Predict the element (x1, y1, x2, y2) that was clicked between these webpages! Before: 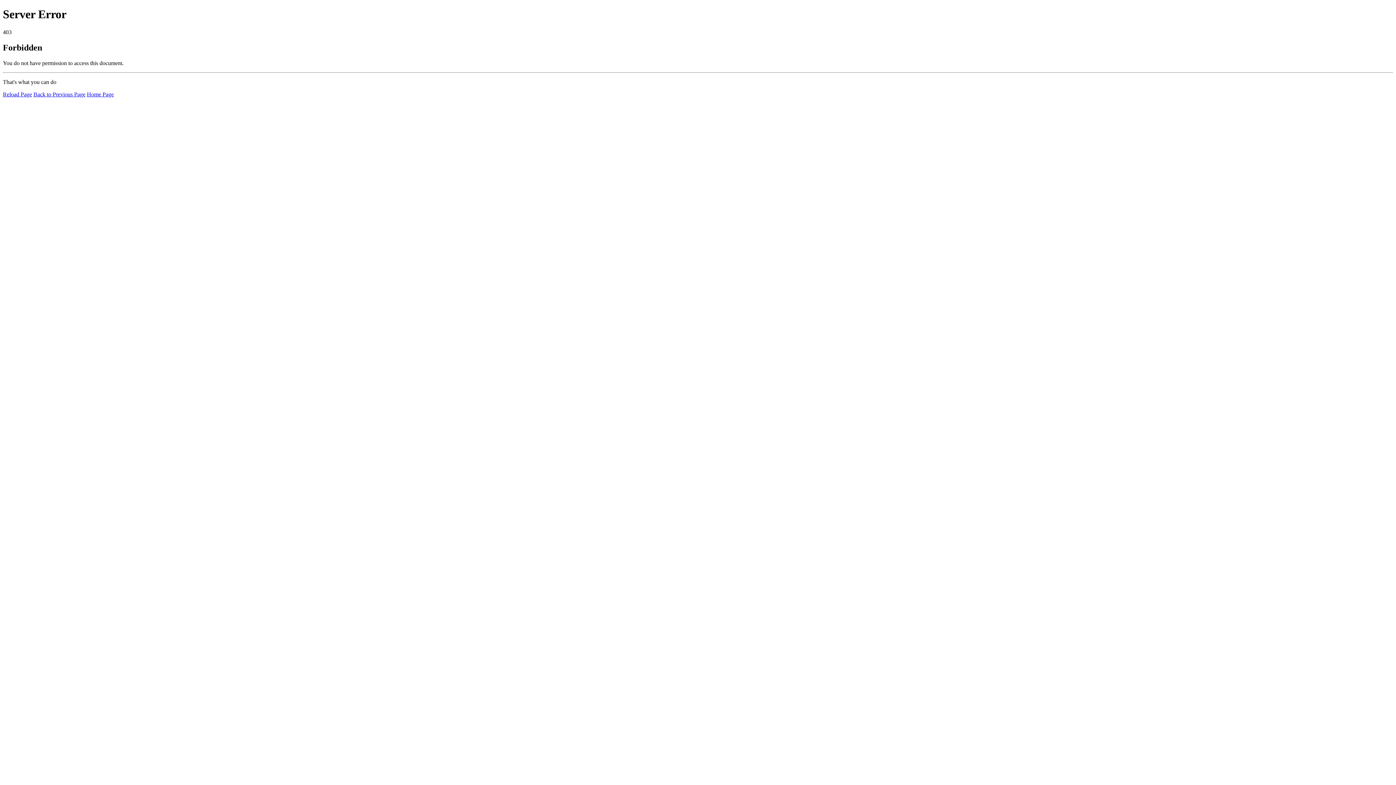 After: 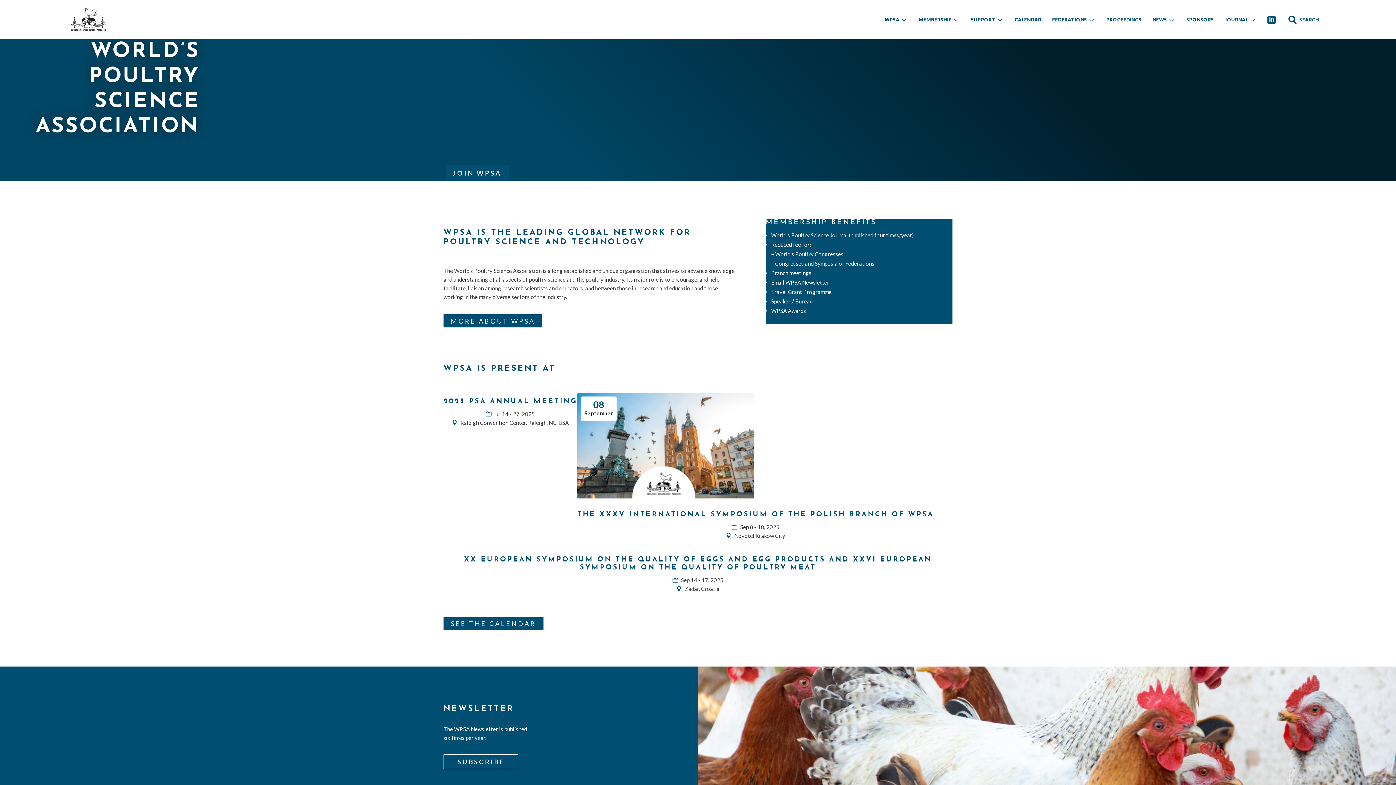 Action: label: Home Page bbox: (86, 91, 113, 97)